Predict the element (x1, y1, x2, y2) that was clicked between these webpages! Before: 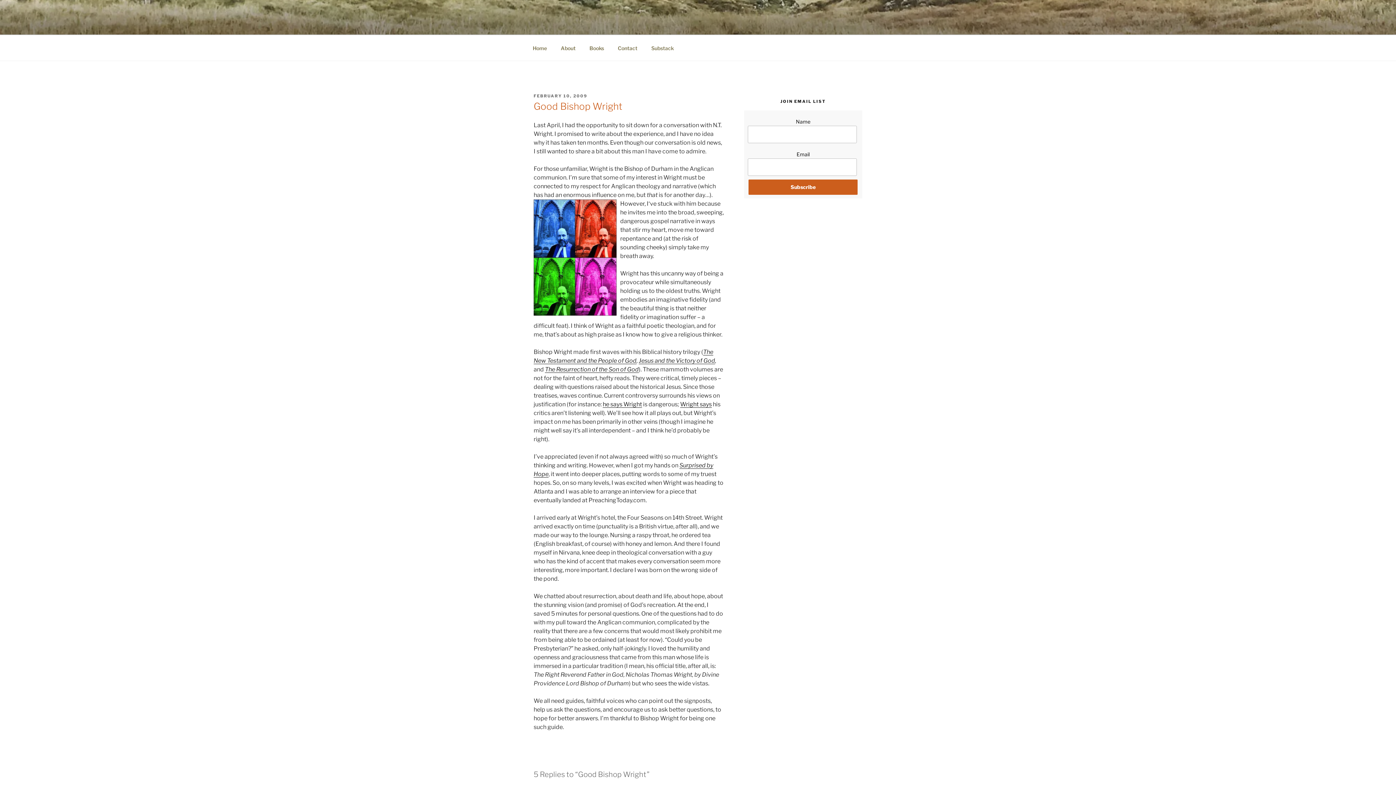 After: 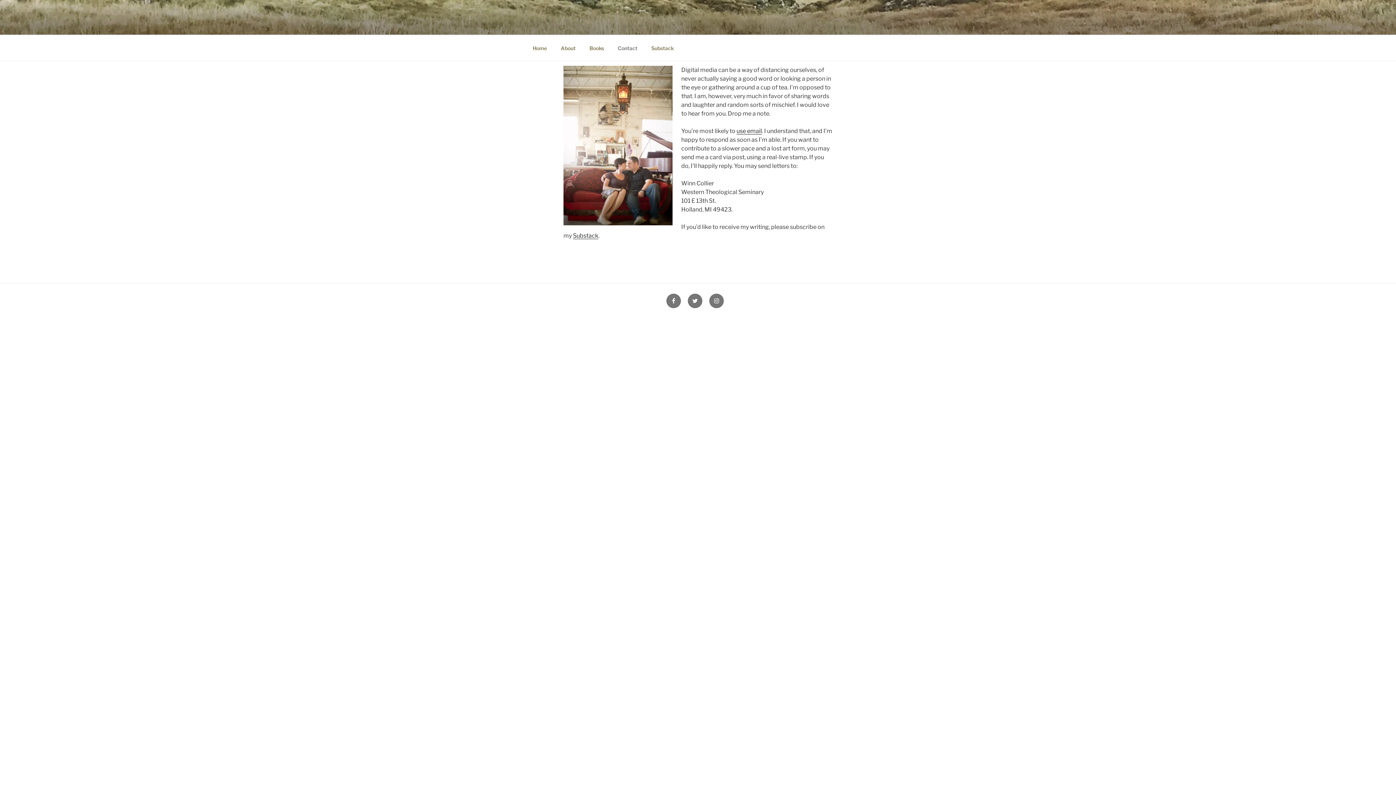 Action: label: Contact bbox: (611, 39, 644, 56)